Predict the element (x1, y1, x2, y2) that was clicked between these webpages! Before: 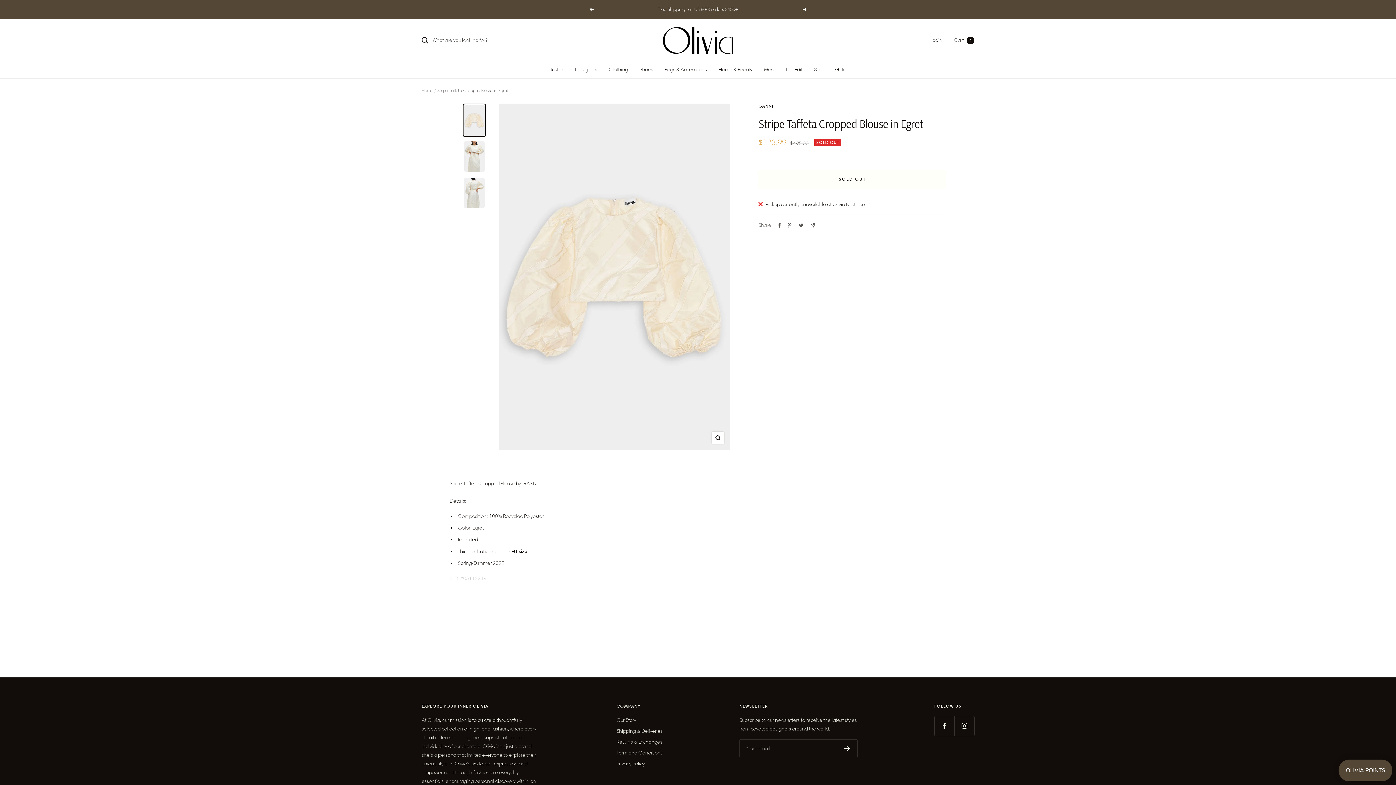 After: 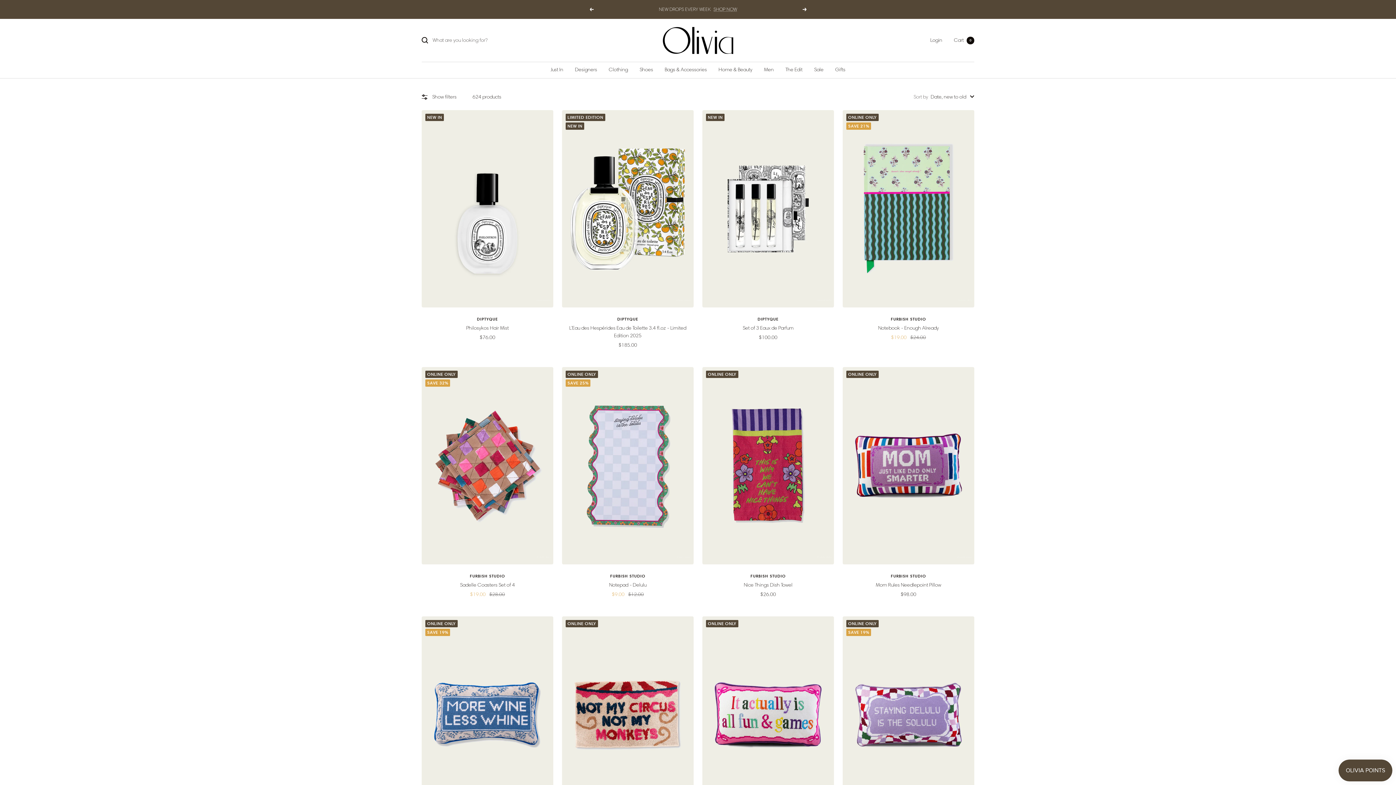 Action: label: Home & Beauty bbox: (718, 65, 752, 74)